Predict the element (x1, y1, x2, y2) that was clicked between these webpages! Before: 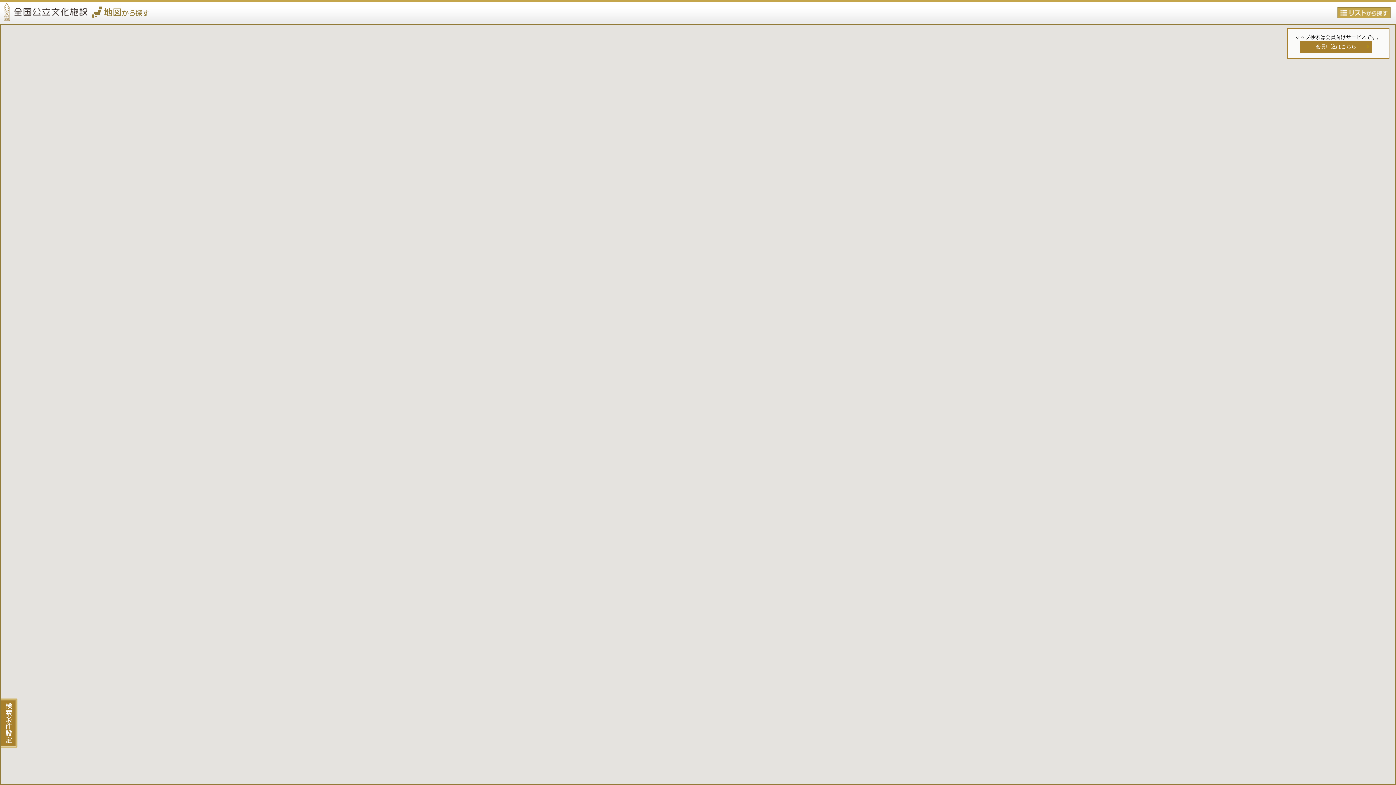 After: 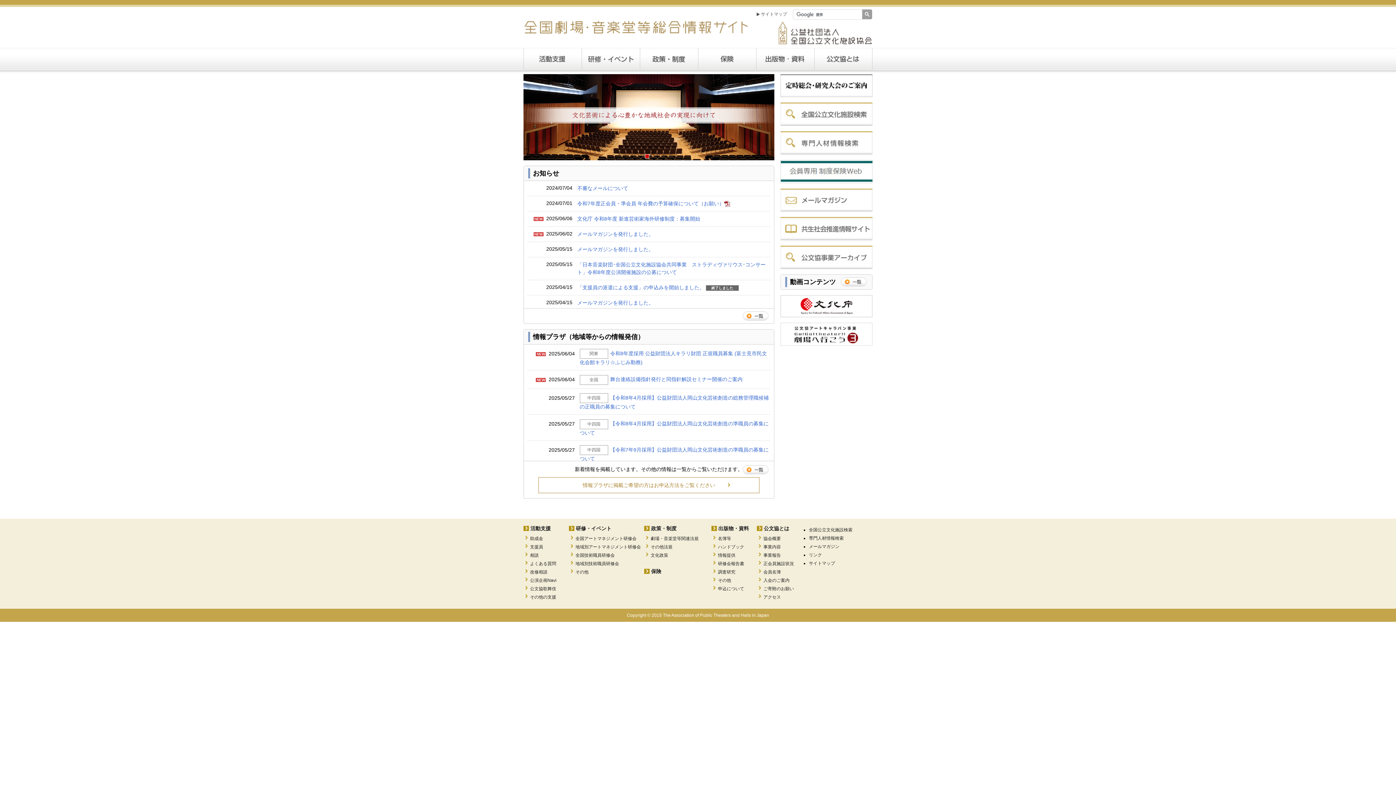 Action: bbox: (0, 17, 91, 23)